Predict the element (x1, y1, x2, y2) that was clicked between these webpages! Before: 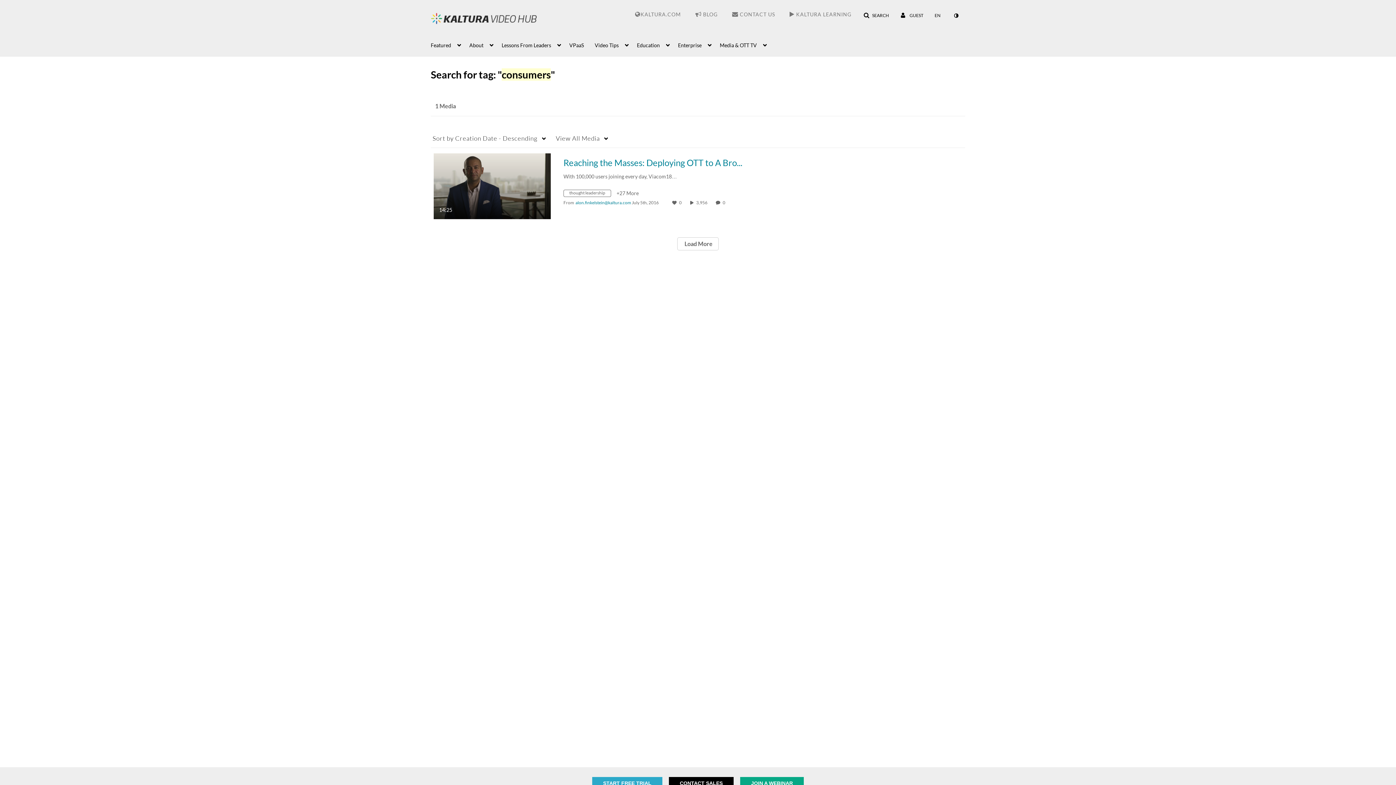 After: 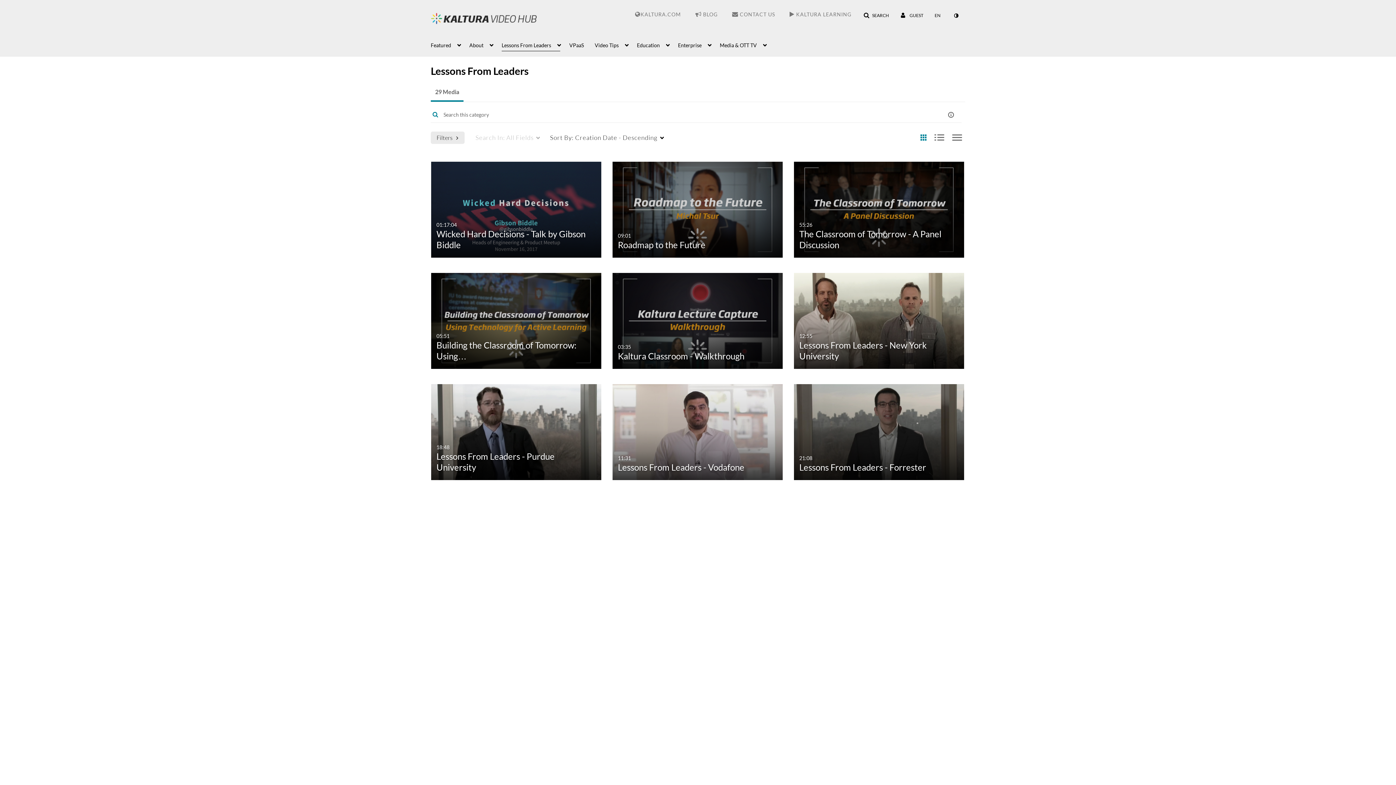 Action: label: Lessons From Leaders bbox: (501, 38, 560, 51)